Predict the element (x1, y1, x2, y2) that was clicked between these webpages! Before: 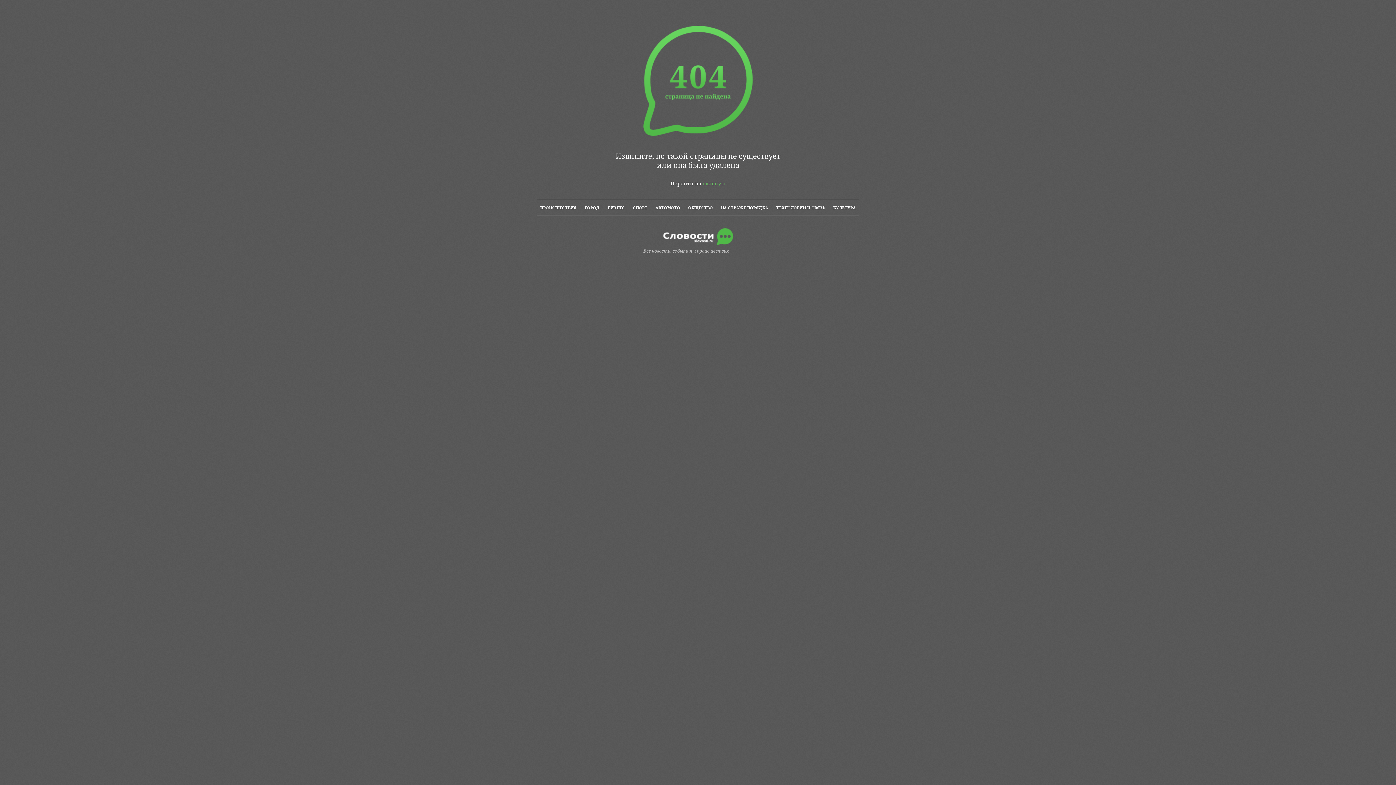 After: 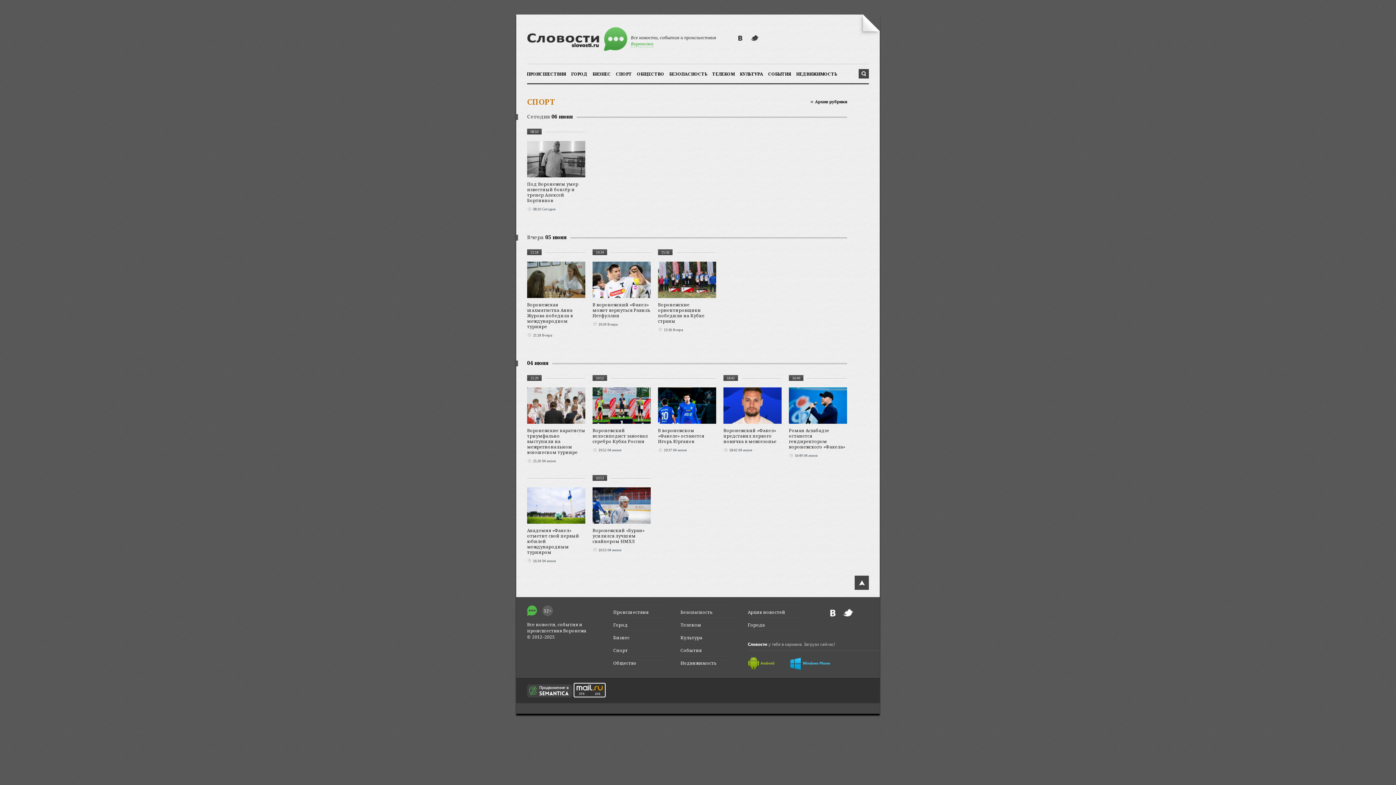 Action: bbox: (633, 205, 647, 211) label: СПОРТ